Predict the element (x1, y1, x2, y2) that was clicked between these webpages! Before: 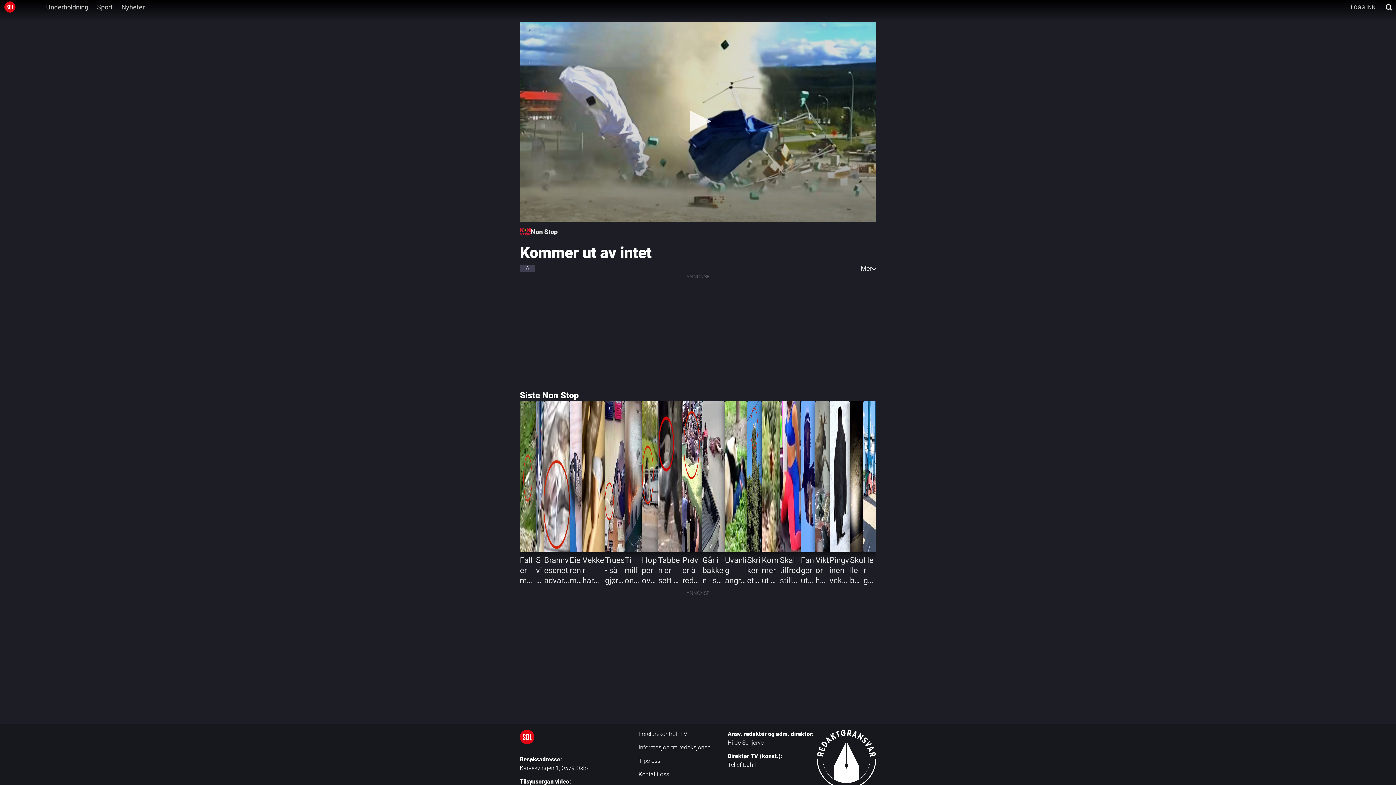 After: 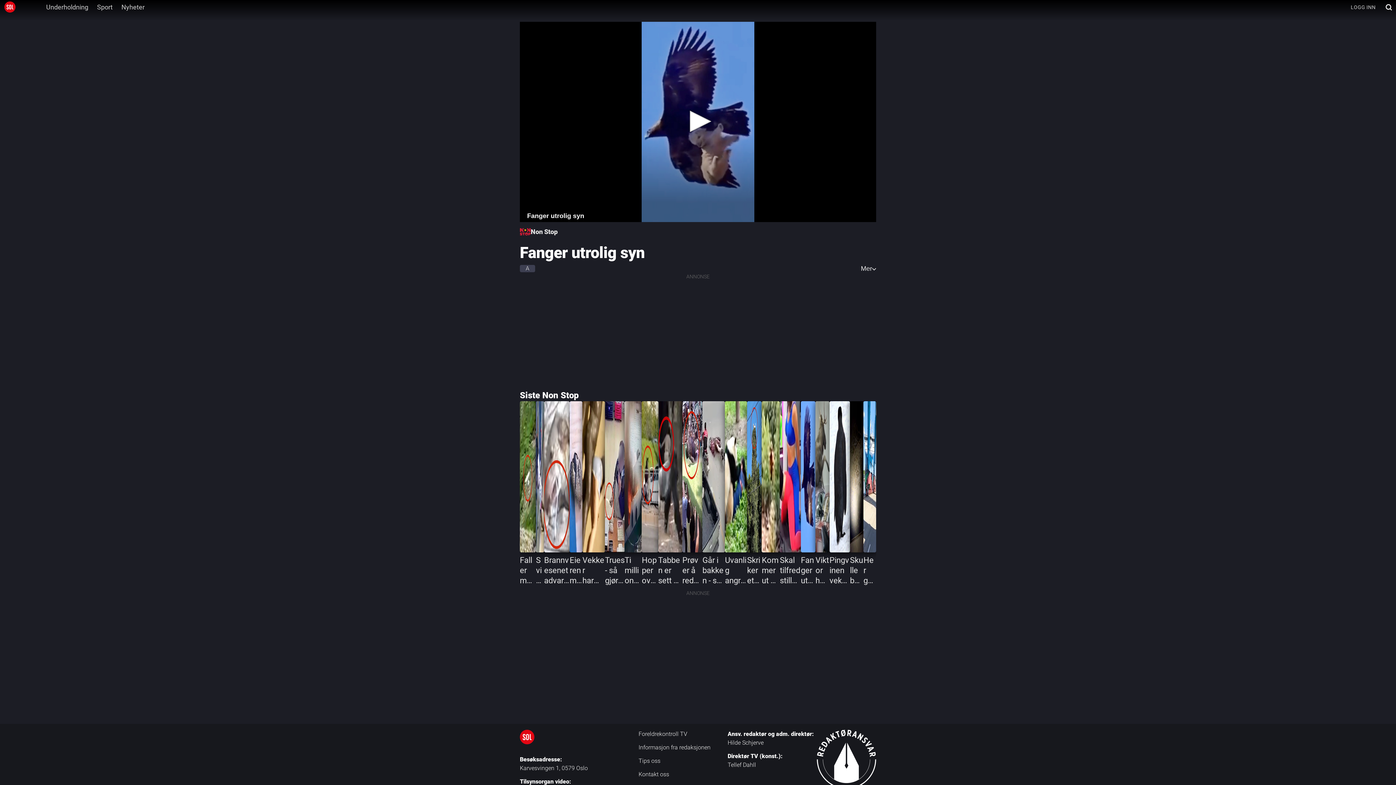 Action: bbox: (801, 401, 815, 588) label: Fanger utrolig syn